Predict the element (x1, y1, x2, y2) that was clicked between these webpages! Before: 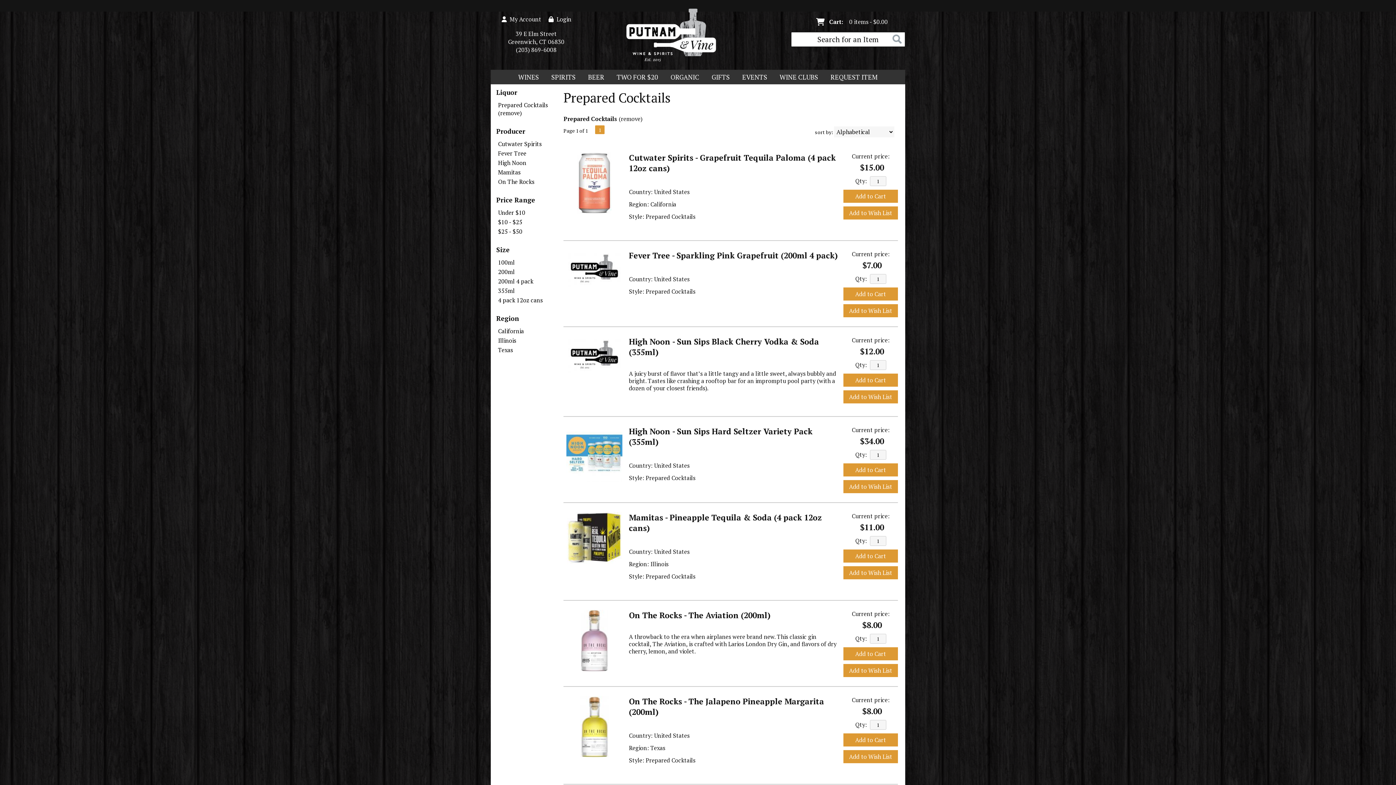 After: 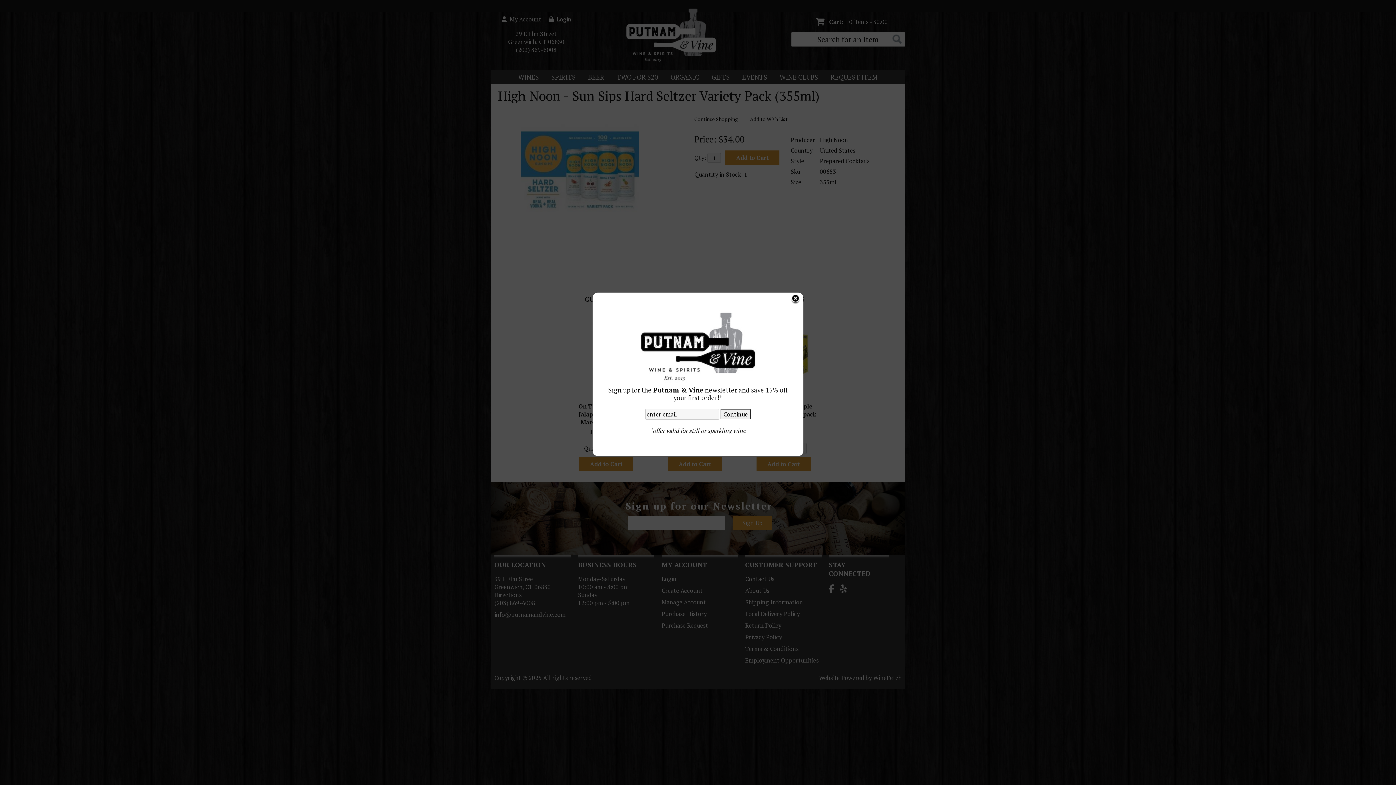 Action: bbox: (566, 476, 622, 484)